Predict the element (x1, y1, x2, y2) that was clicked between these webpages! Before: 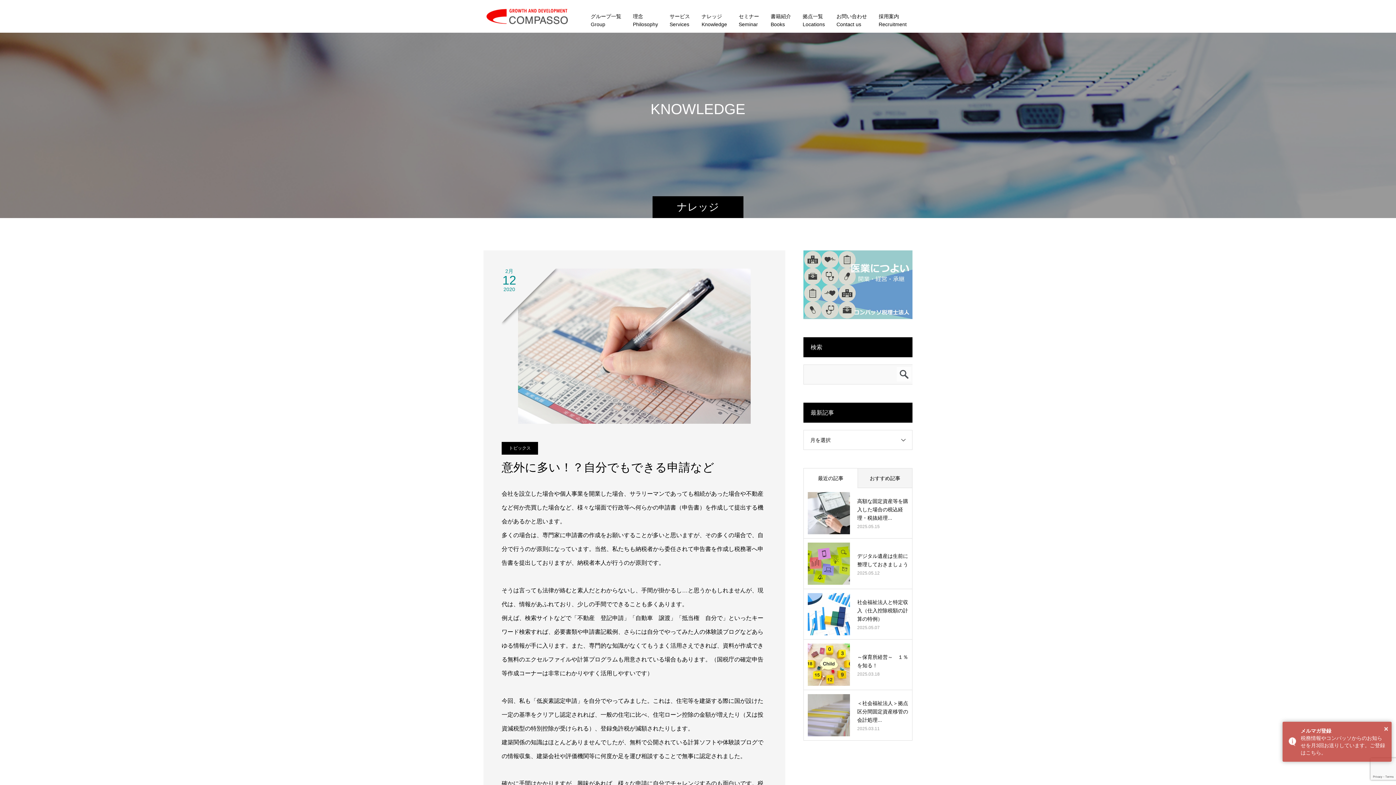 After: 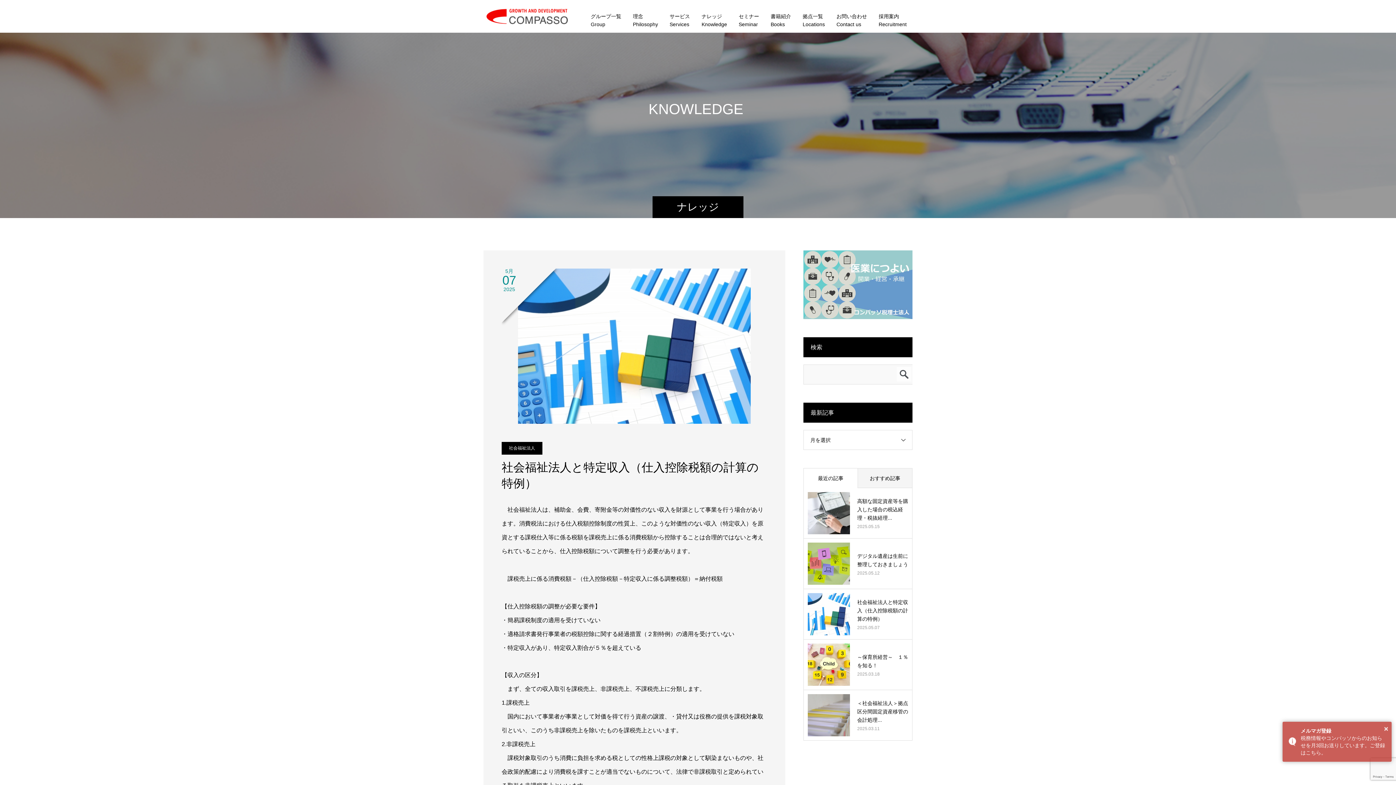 Action: bbox: (808, 593, 850, 635)